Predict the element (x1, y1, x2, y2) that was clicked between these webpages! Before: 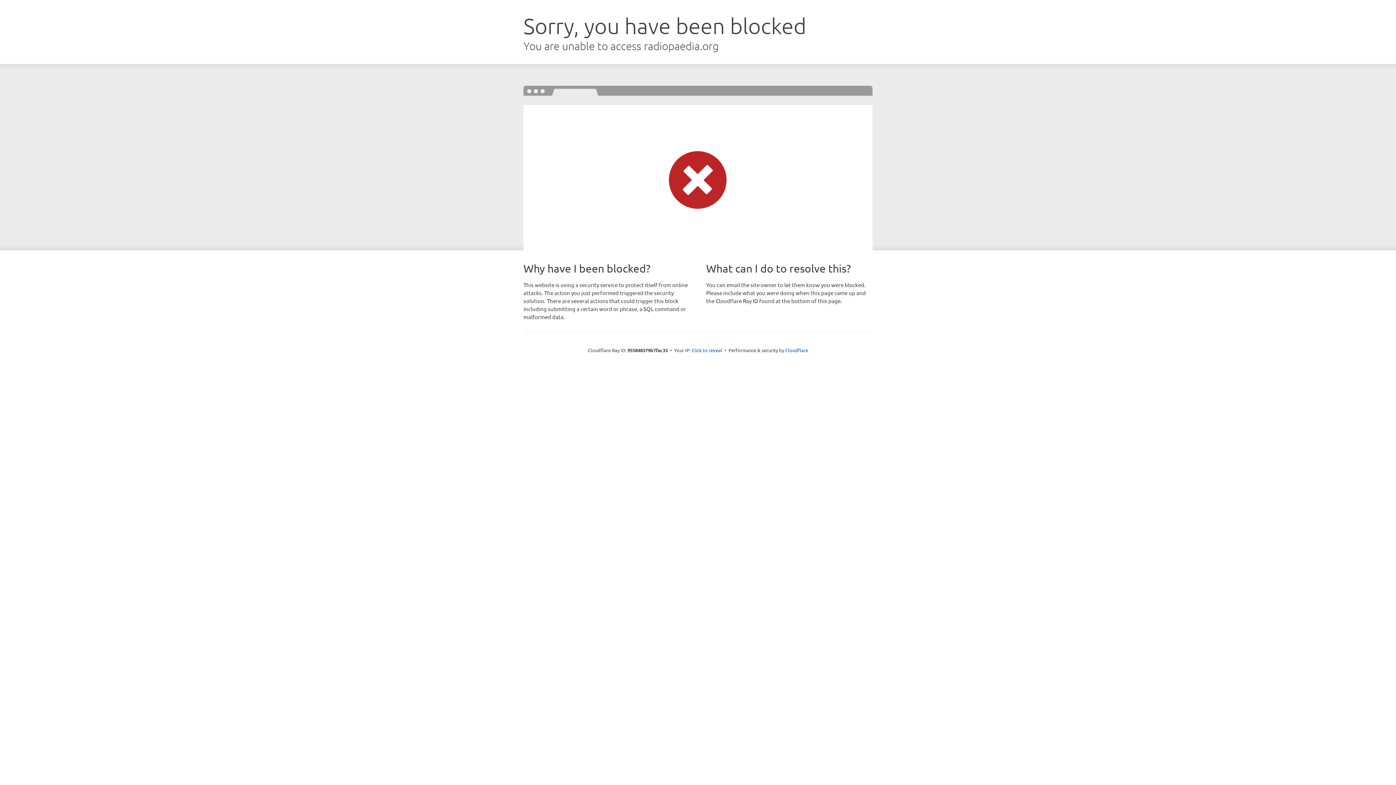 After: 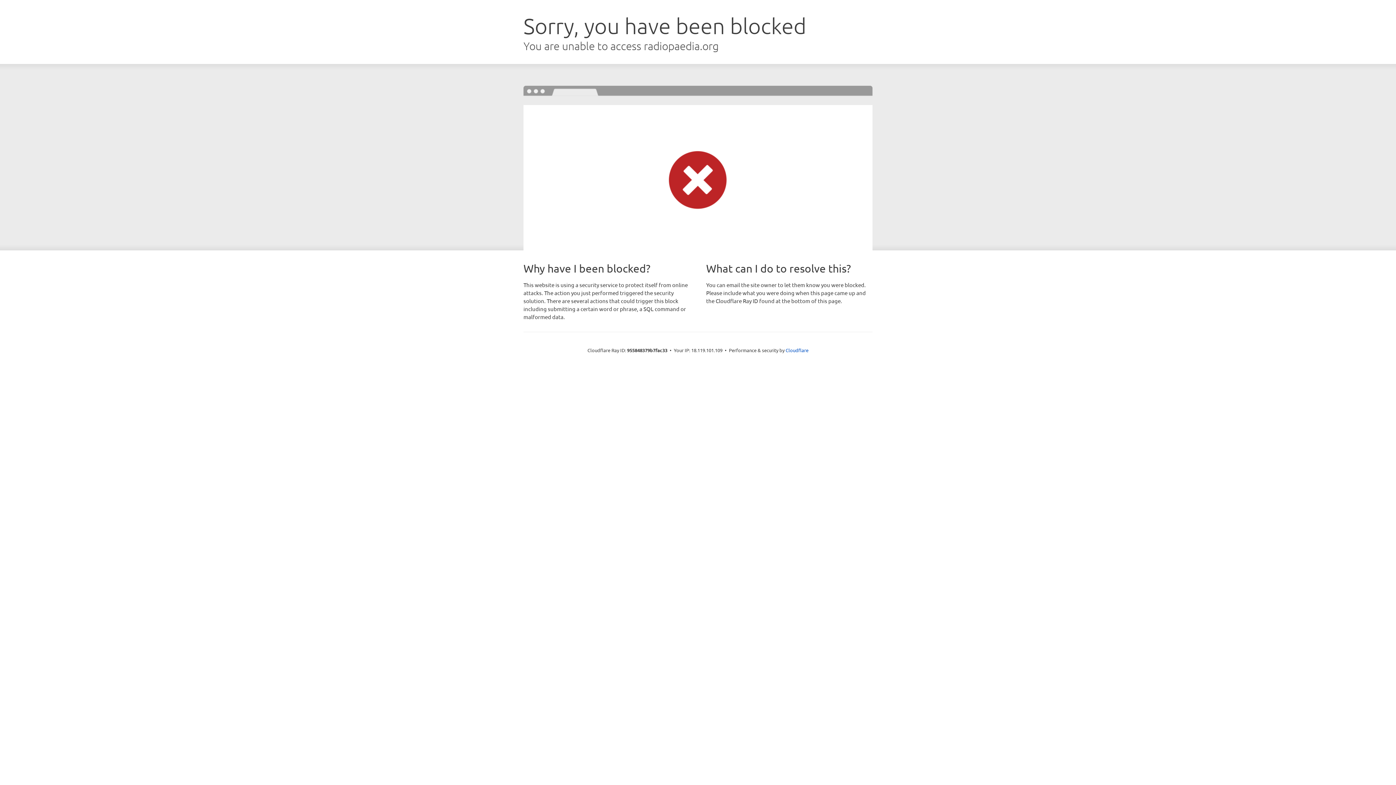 Action: label: Click to reveal bbox: (691, 346, 722, 353)